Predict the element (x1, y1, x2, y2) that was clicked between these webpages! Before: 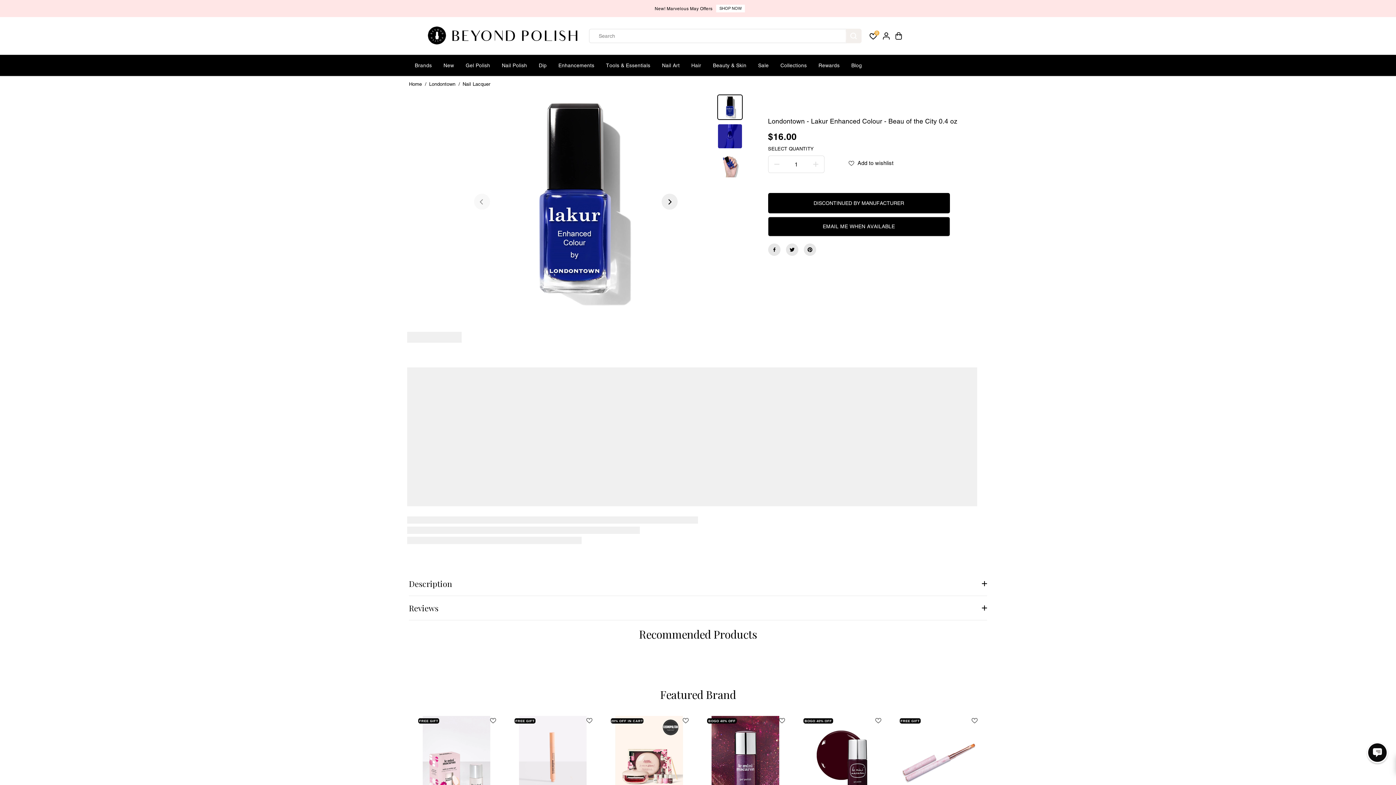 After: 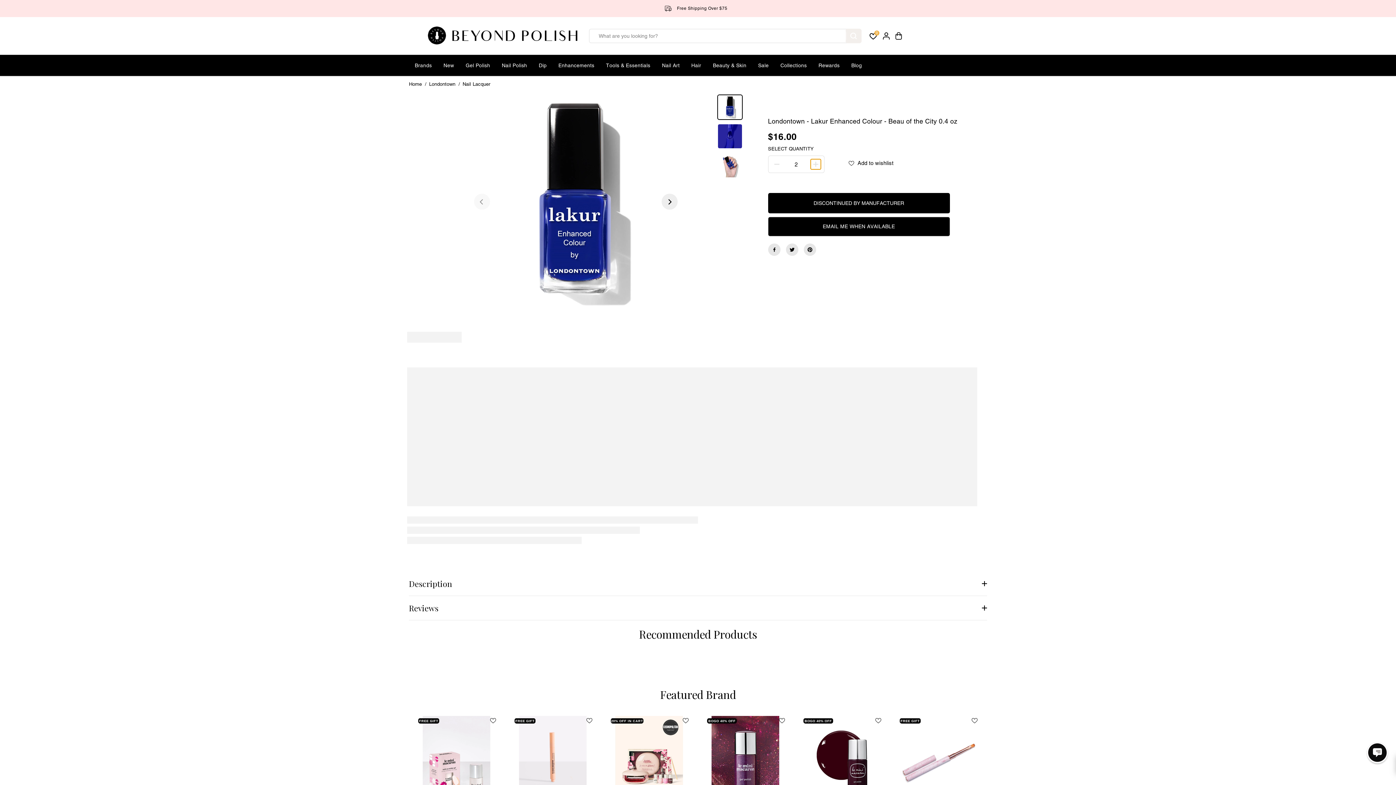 Action: bbox: (810, 159, 820, 169) label: Increase quantity for Londontown - Lakur Enhanced Colour - Beau of the City 0.4 oz